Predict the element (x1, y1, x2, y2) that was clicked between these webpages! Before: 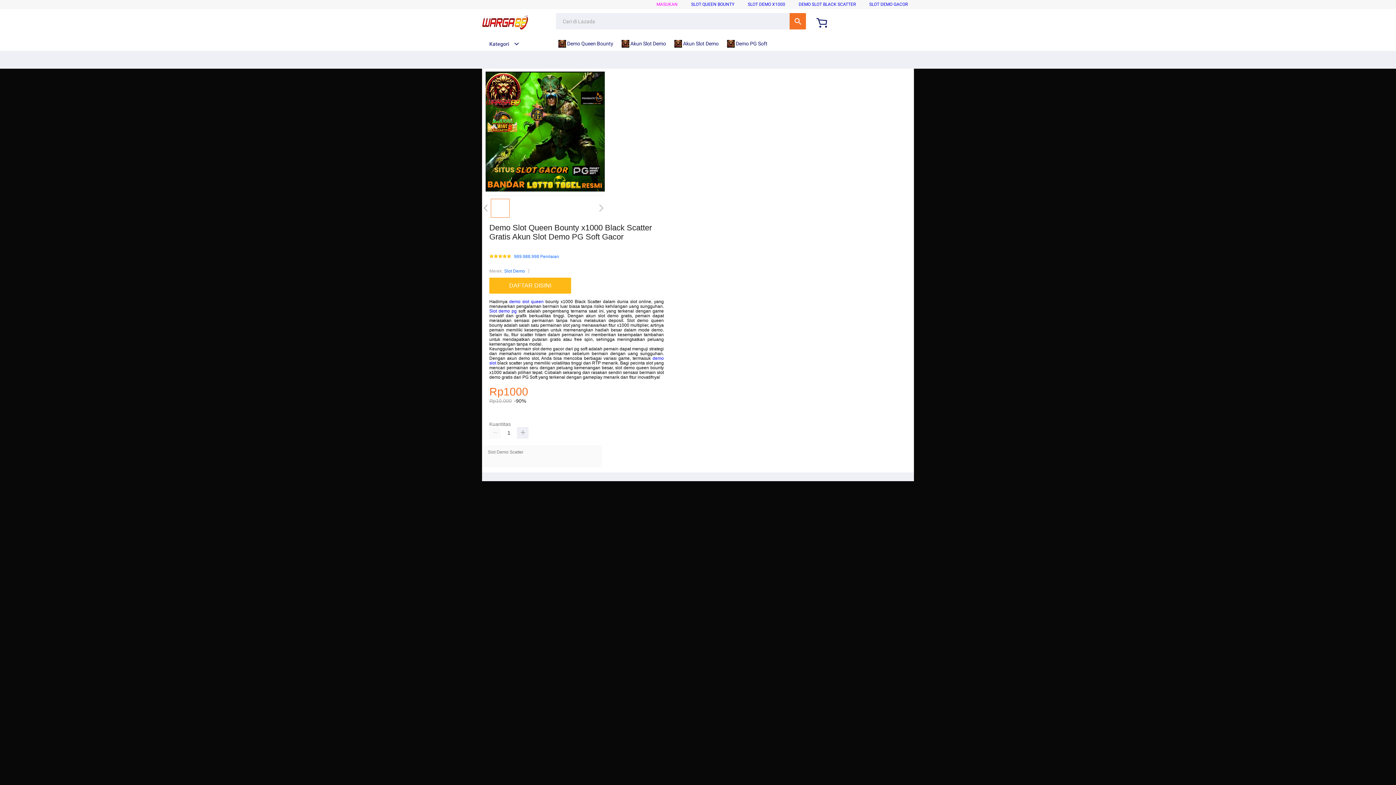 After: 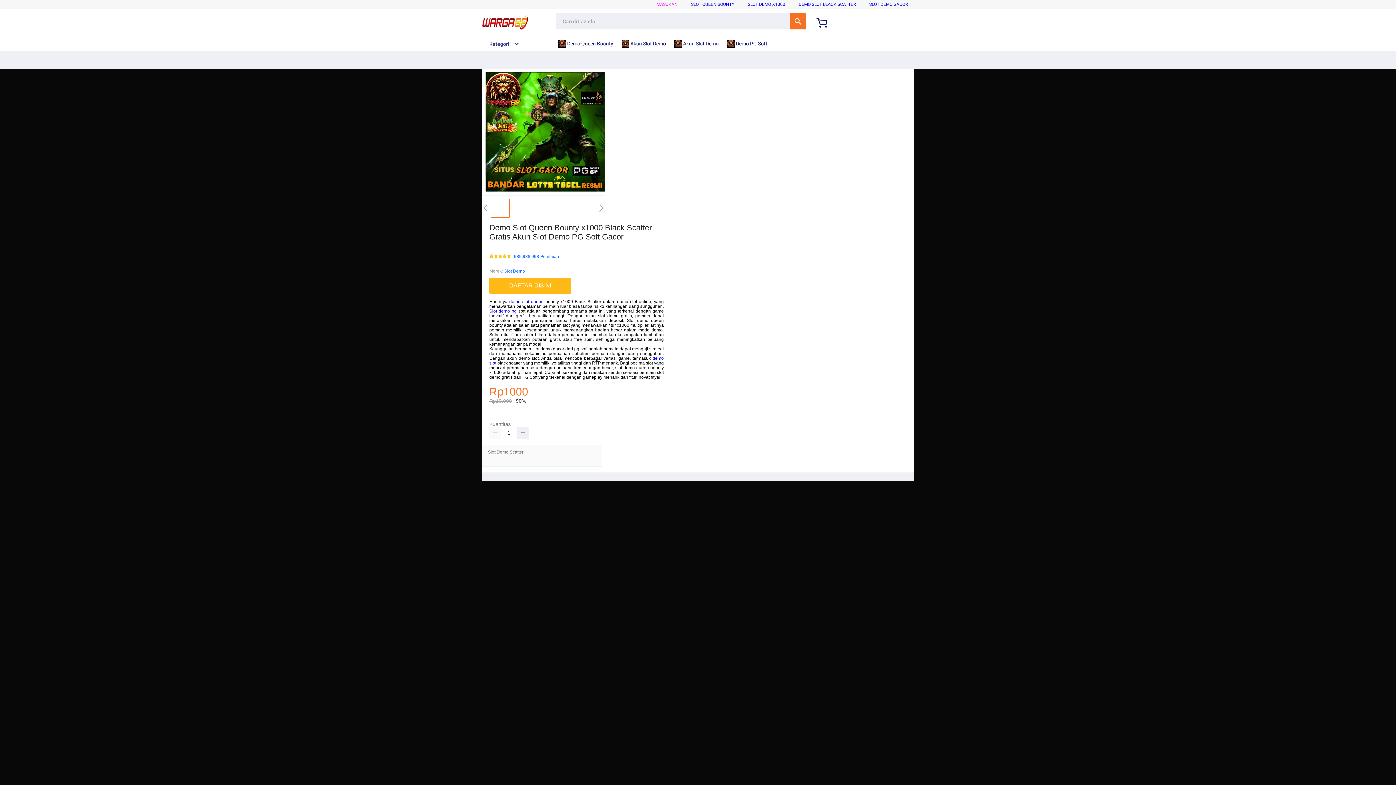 Action: bbox: (504, 267, 525, 275) label: Slot Demo